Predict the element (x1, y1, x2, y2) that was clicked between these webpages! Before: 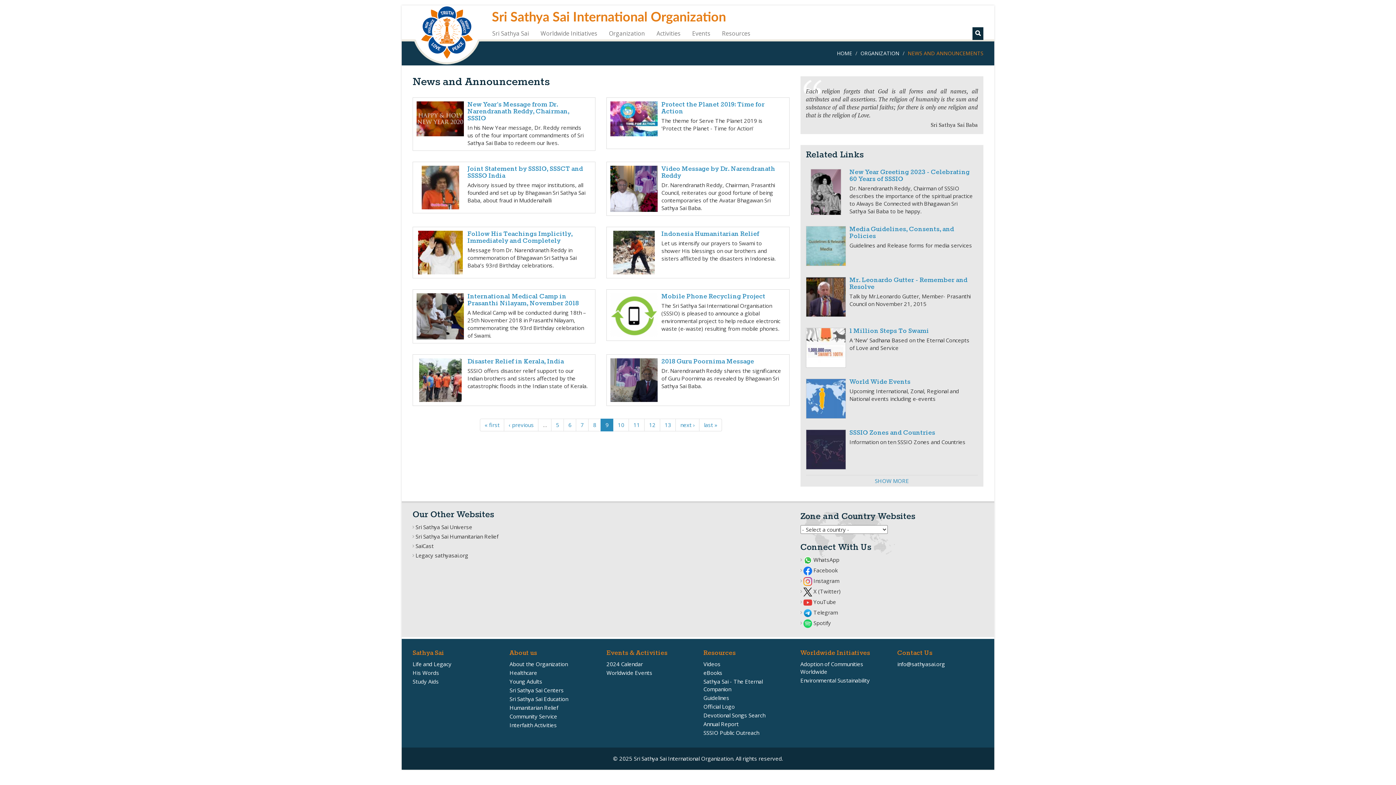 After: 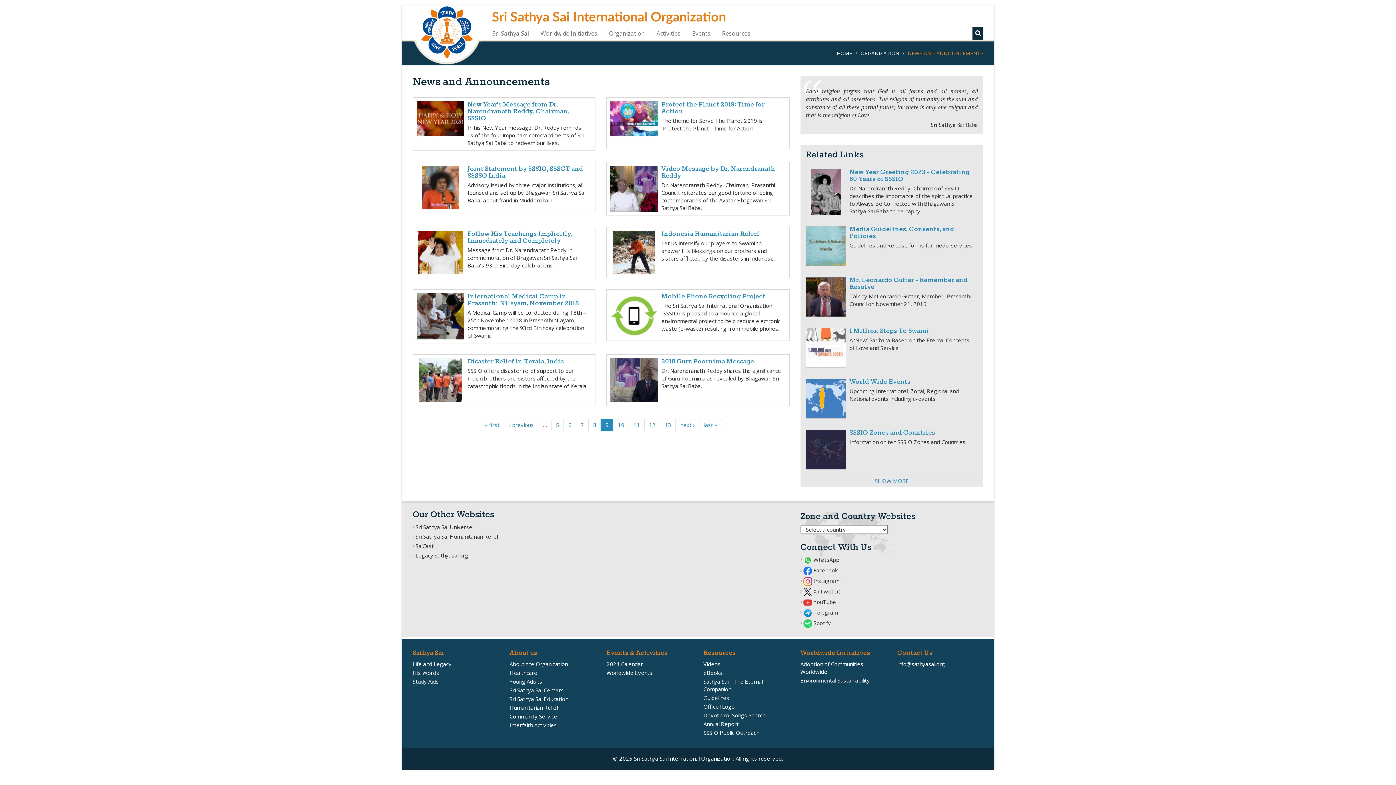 Action: bbox: (803, 588, 840, 595) label:  X (Twitter)